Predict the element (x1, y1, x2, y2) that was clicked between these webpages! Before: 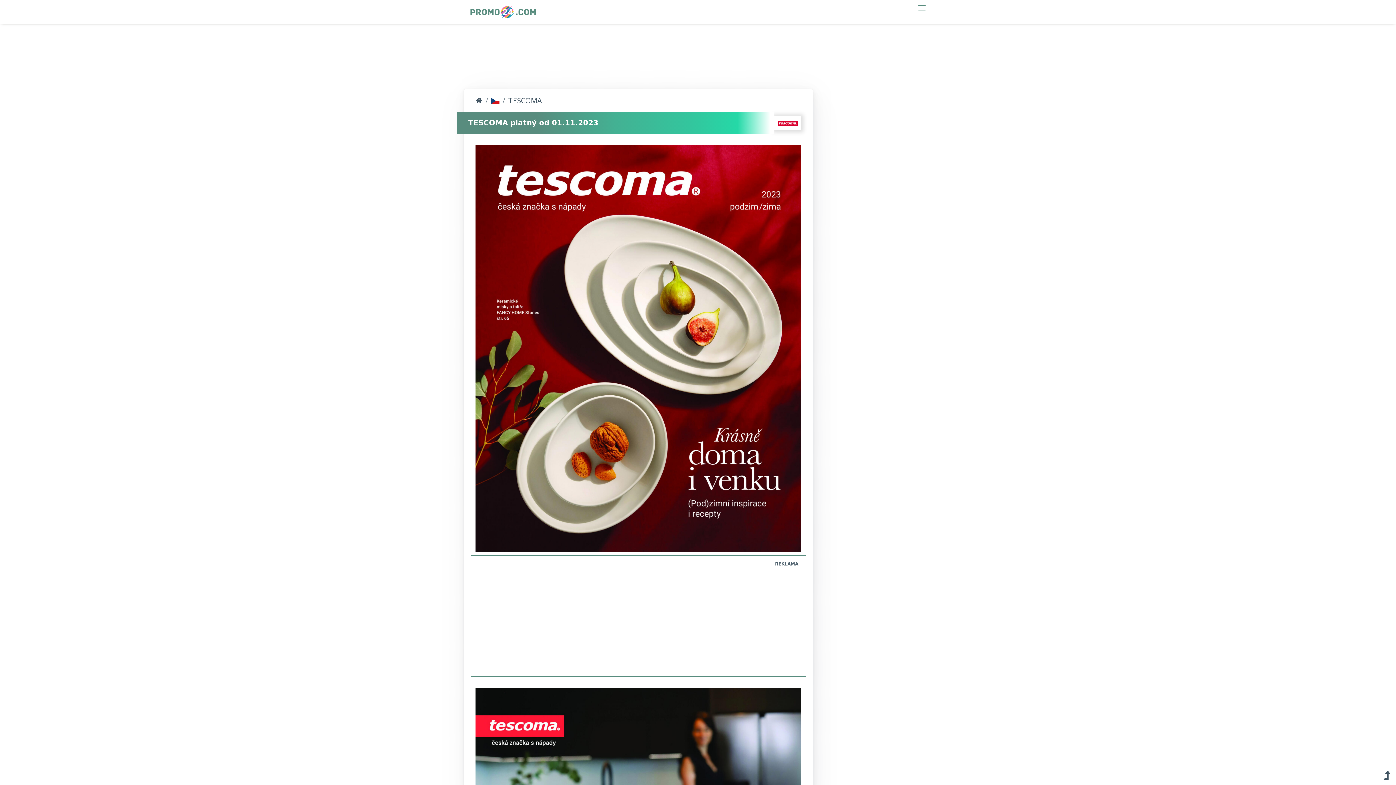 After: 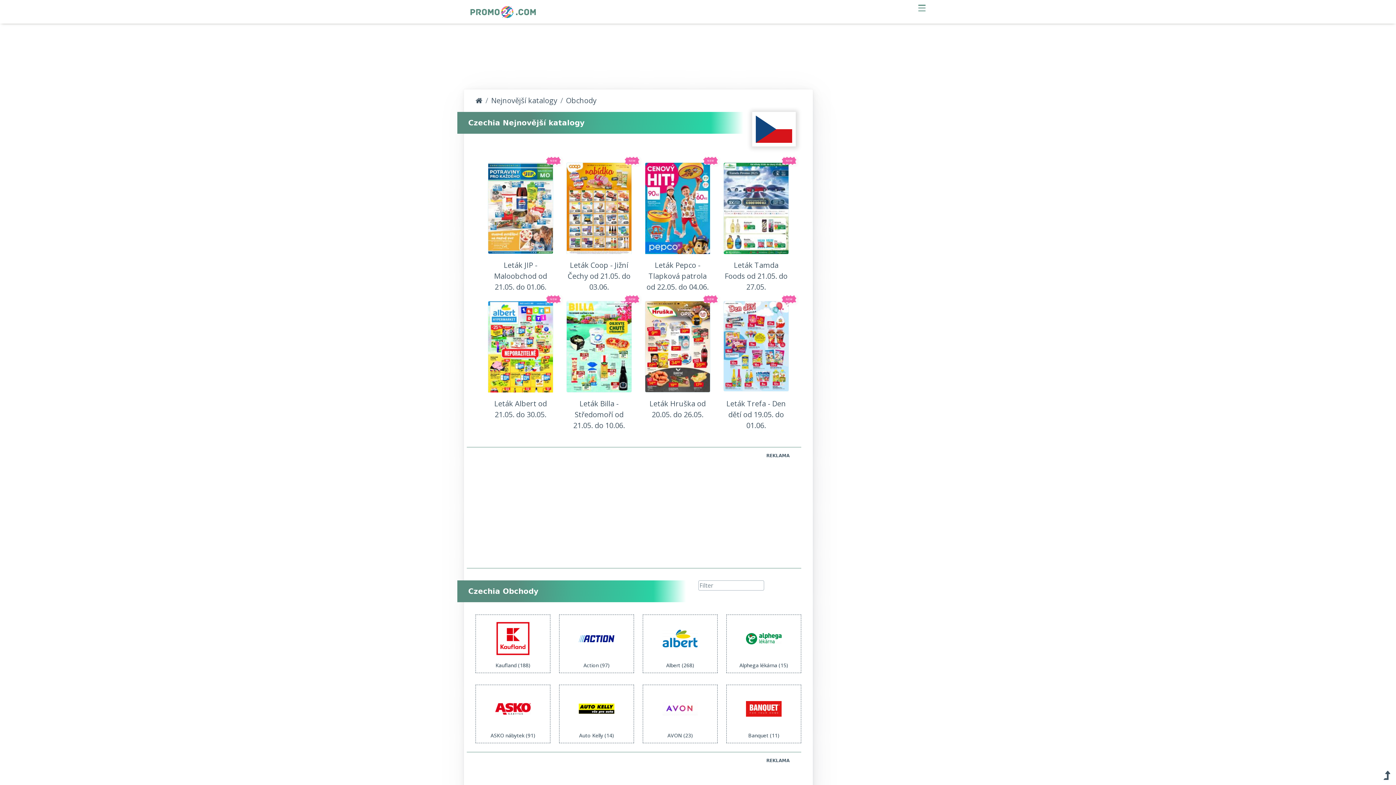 Action: bbox: (491, 95, 499, 105)